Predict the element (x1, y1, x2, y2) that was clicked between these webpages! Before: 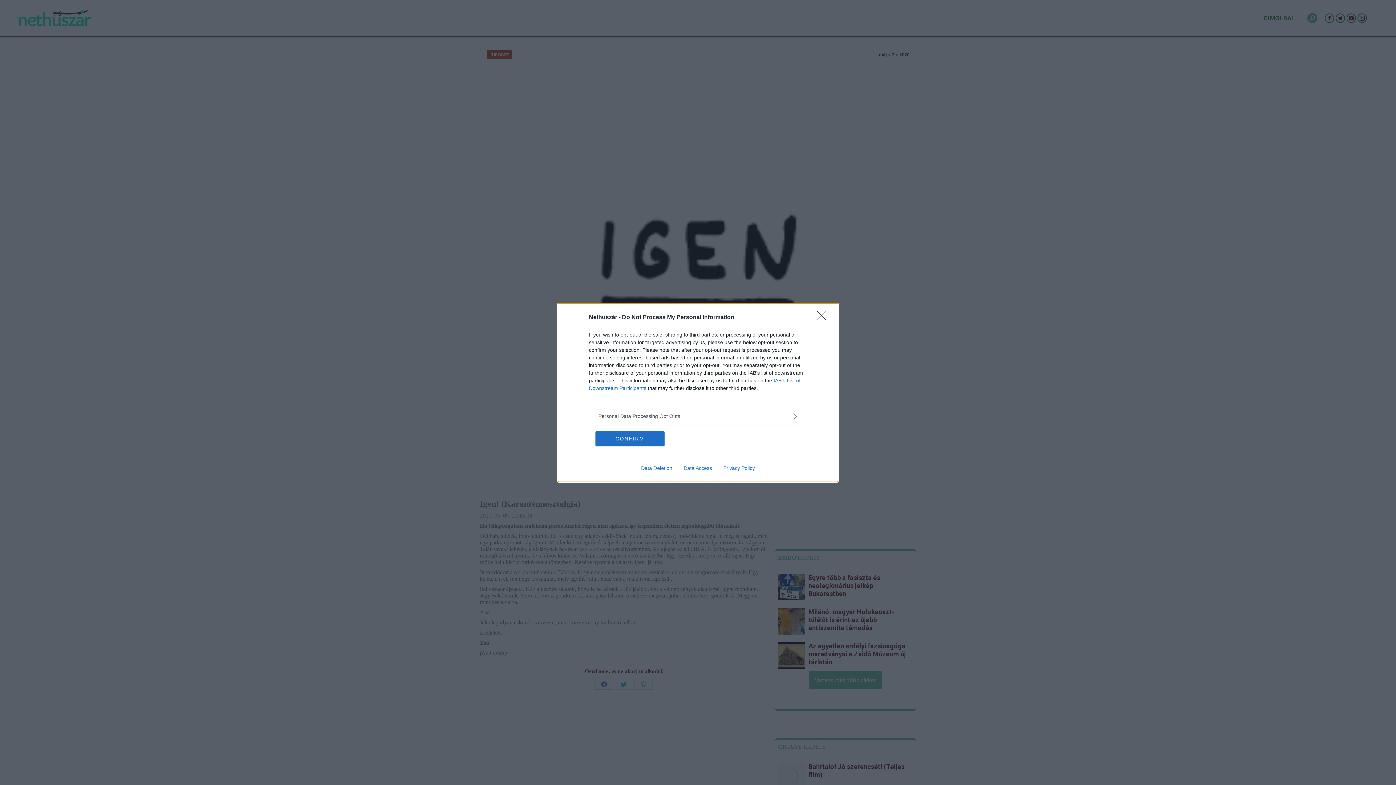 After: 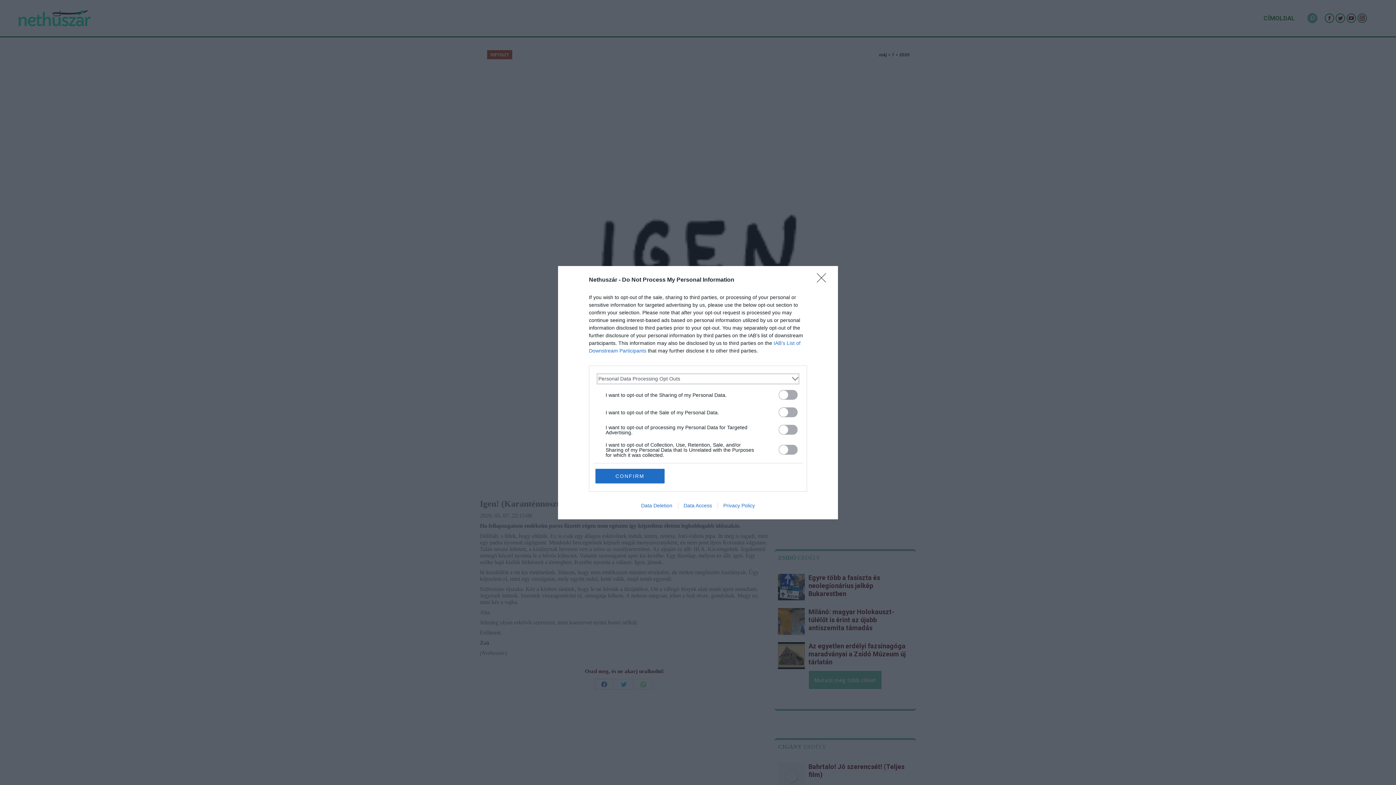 Action: label: Opt-Outs bbox: (598, 412, 797, 420)